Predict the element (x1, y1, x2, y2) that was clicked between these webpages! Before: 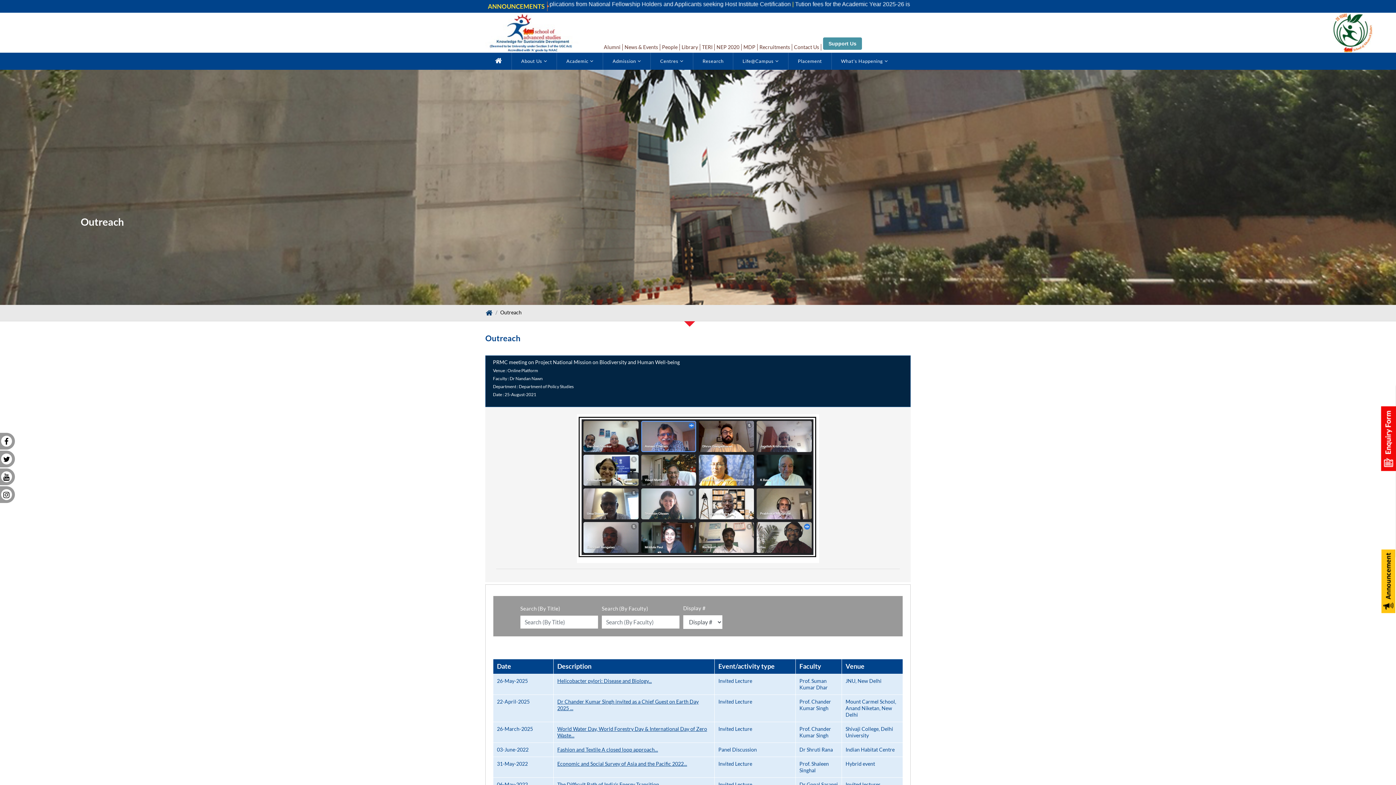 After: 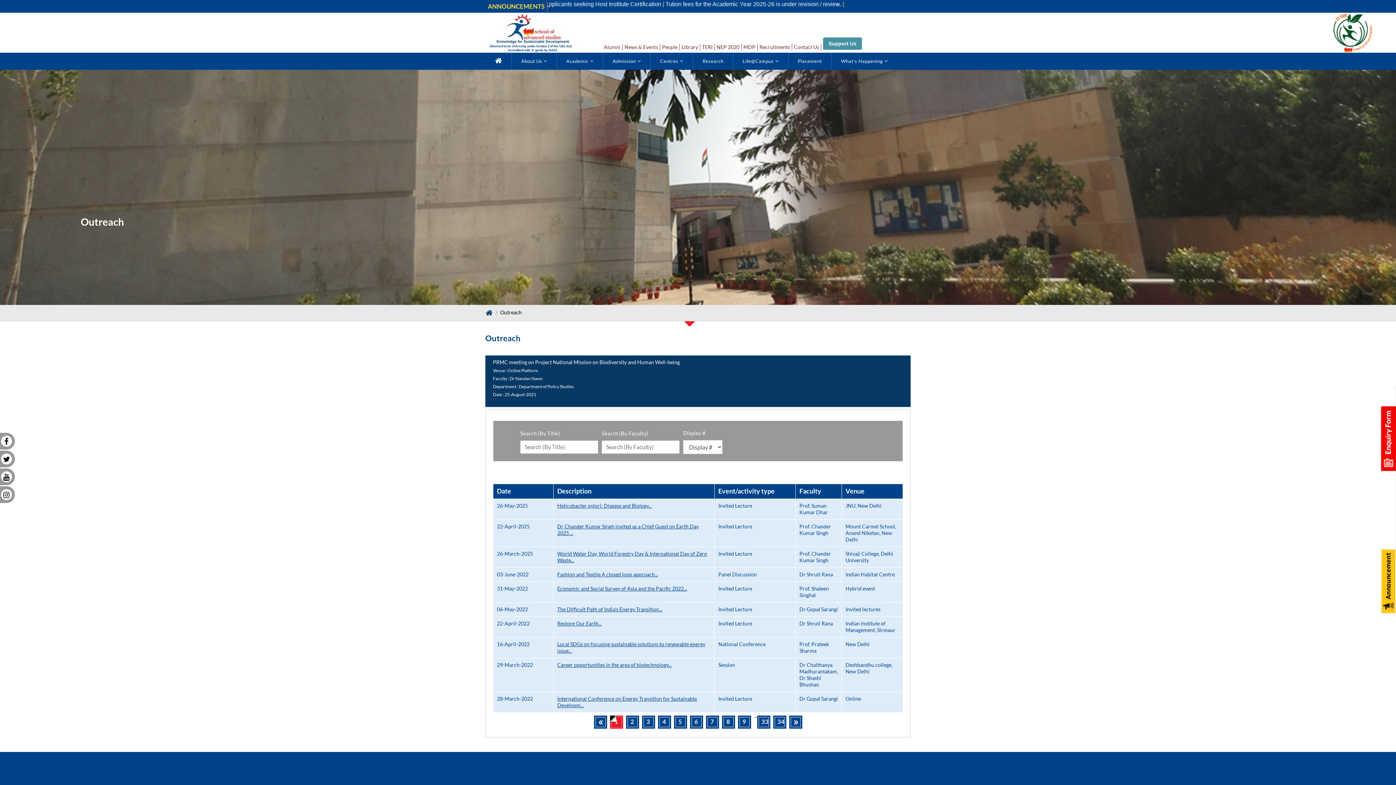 Action: label: PRMC meeting on Project National Mission on Biodiversity and Human Well-being
Venue : Online Platform
Faculty : Dr Nandan Nawn
Department : Department of Policy Studies
Date : 25-August-2021

 bbox: (485, 355, 910, 407)